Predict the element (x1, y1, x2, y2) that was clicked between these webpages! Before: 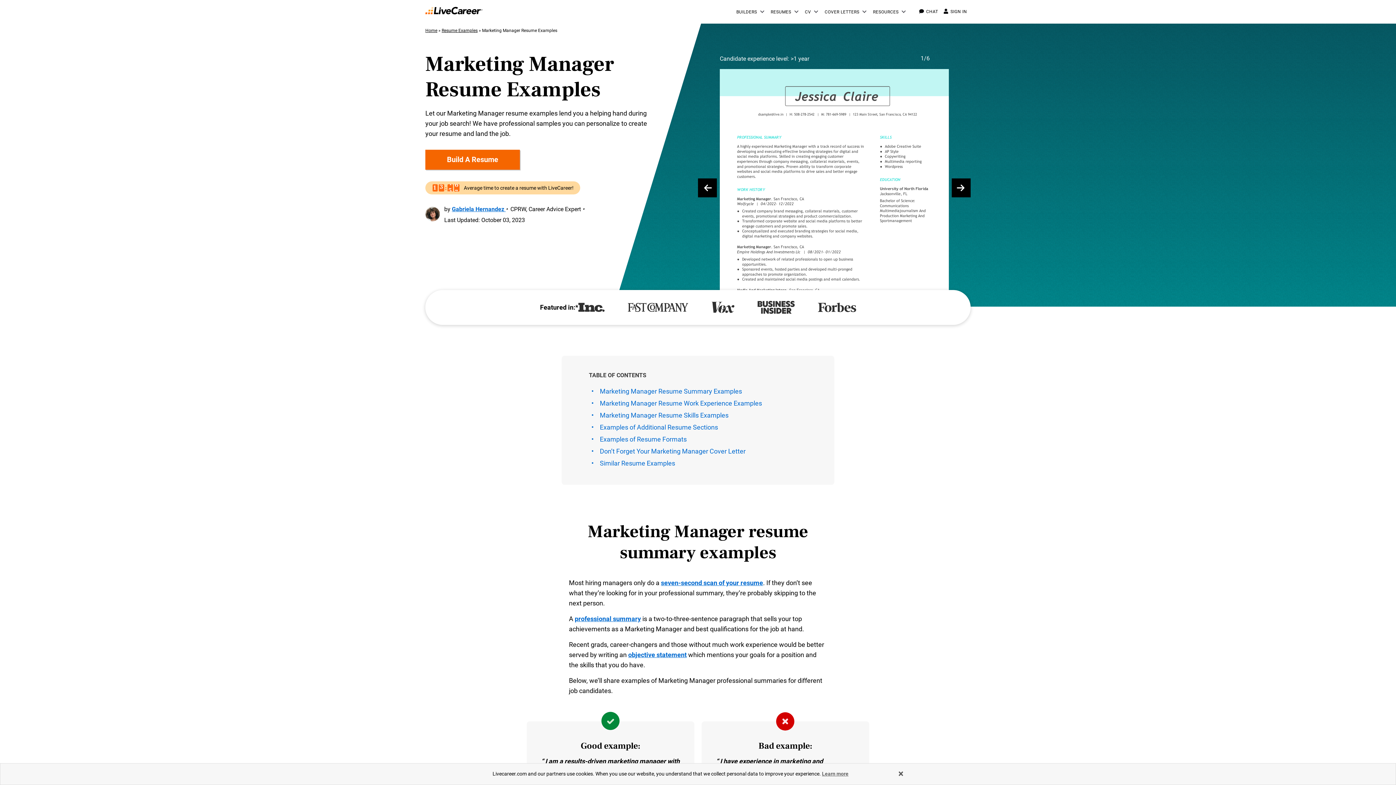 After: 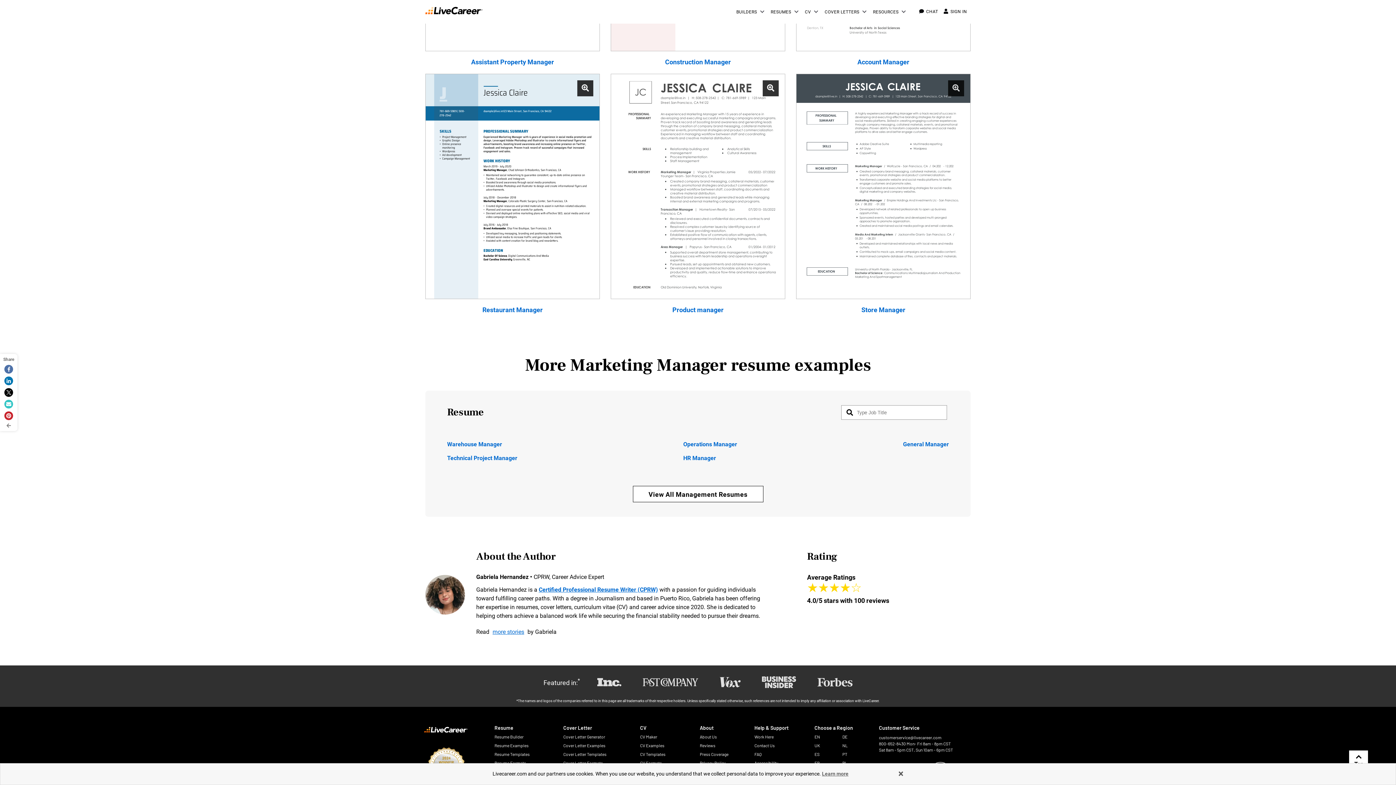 Action: bbox: (600, 459, 675, 467) label: Similar Resume Examples